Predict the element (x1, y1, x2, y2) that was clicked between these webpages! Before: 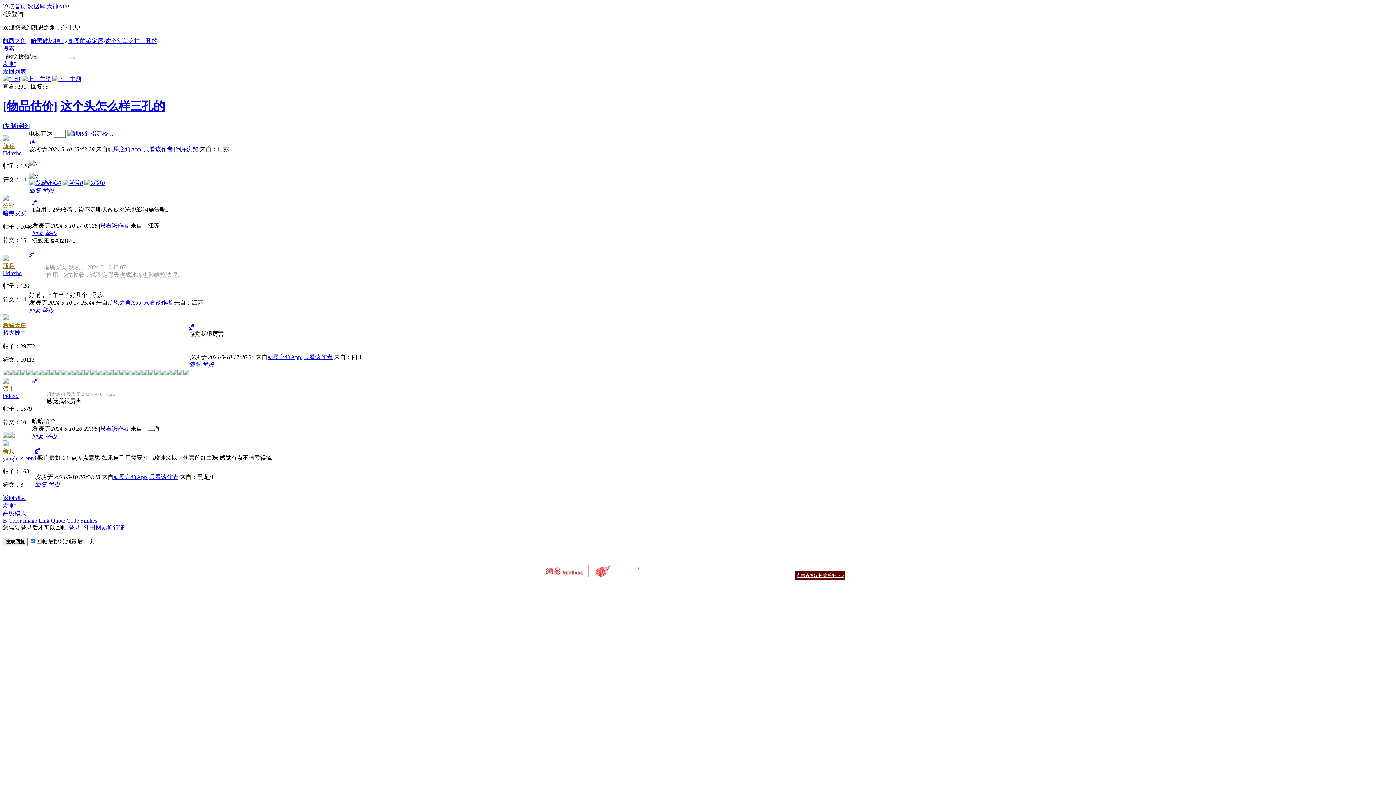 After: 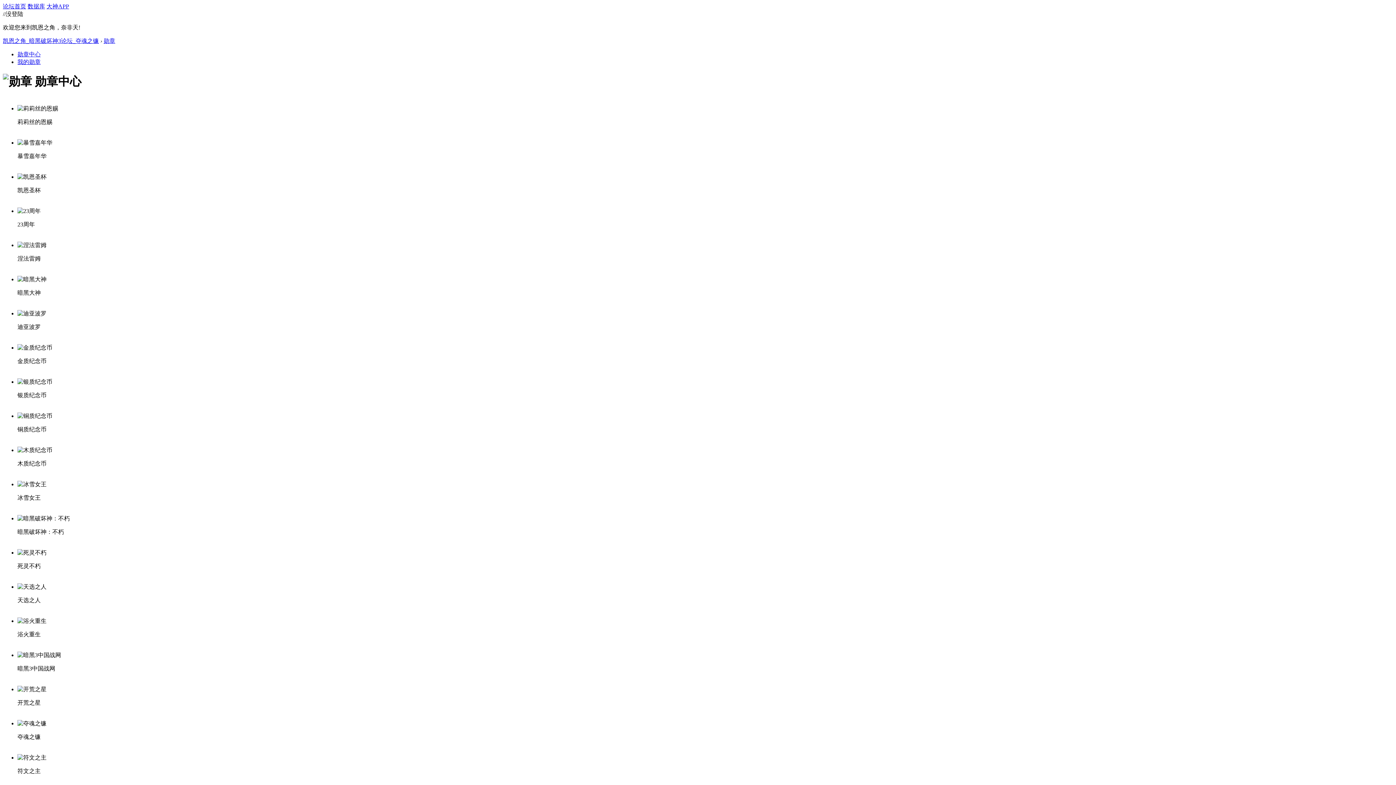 Action: bbox: (2, 370, 189, 376)